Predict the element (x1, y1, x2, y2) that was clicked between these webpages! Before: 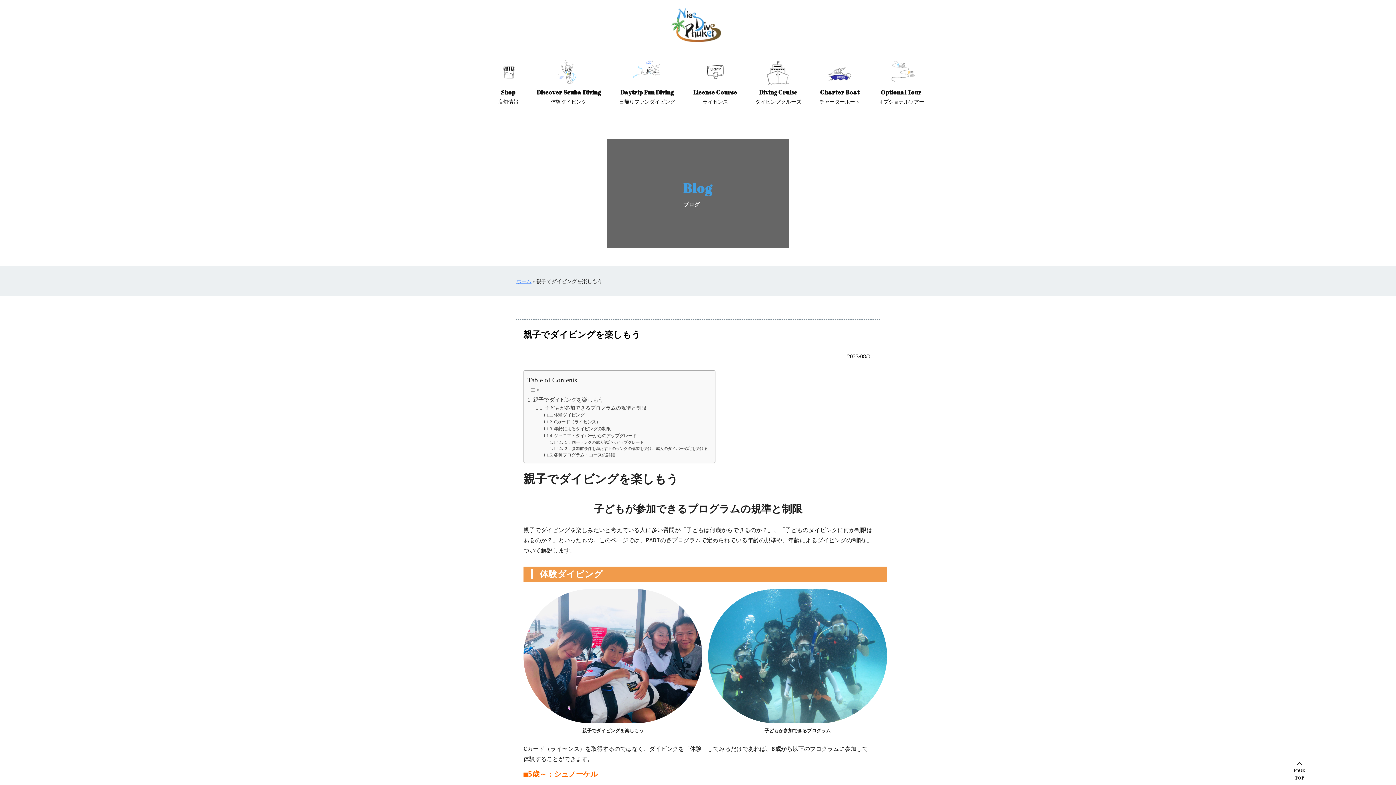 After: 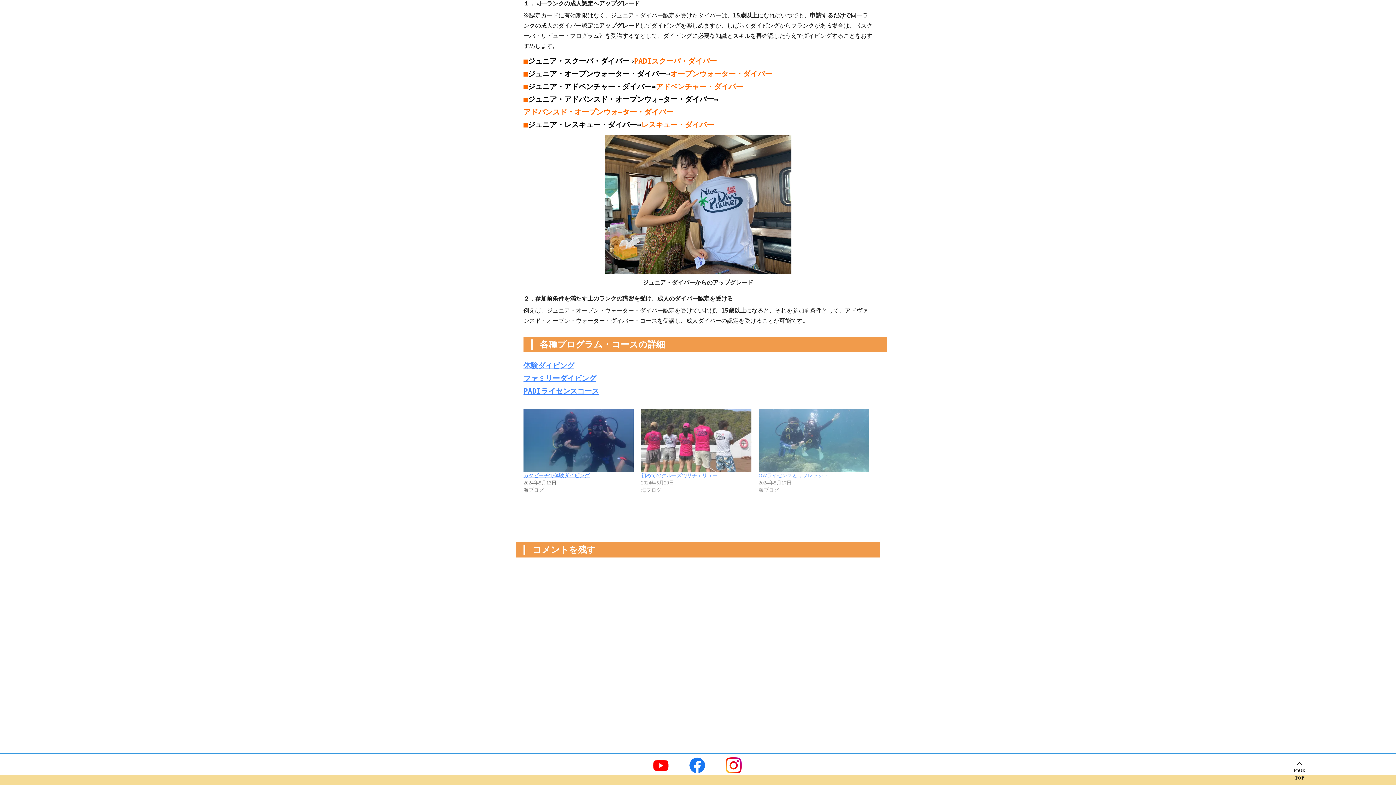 Action: bbox: (550, 439, 643, 445) label: １．同一ランクの成人認定へアップグレード